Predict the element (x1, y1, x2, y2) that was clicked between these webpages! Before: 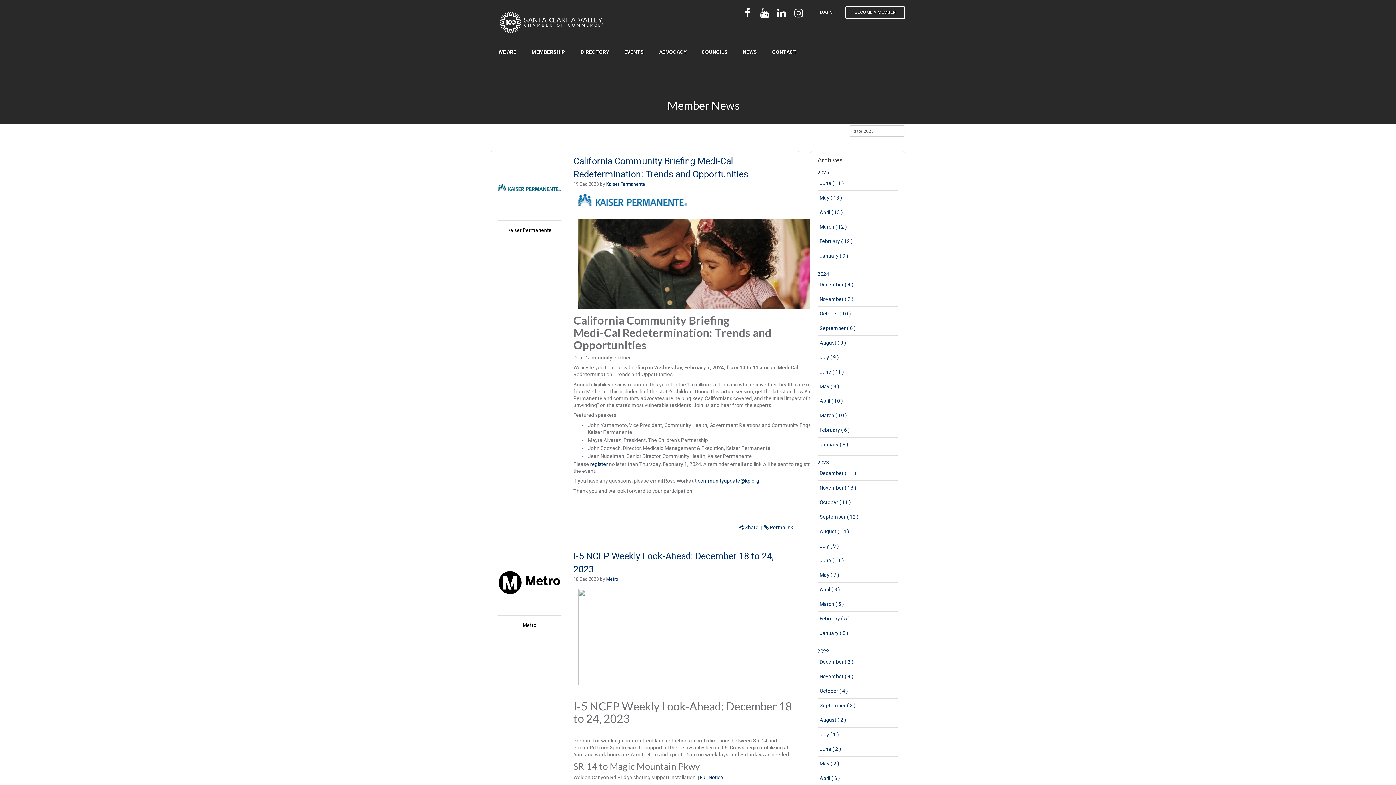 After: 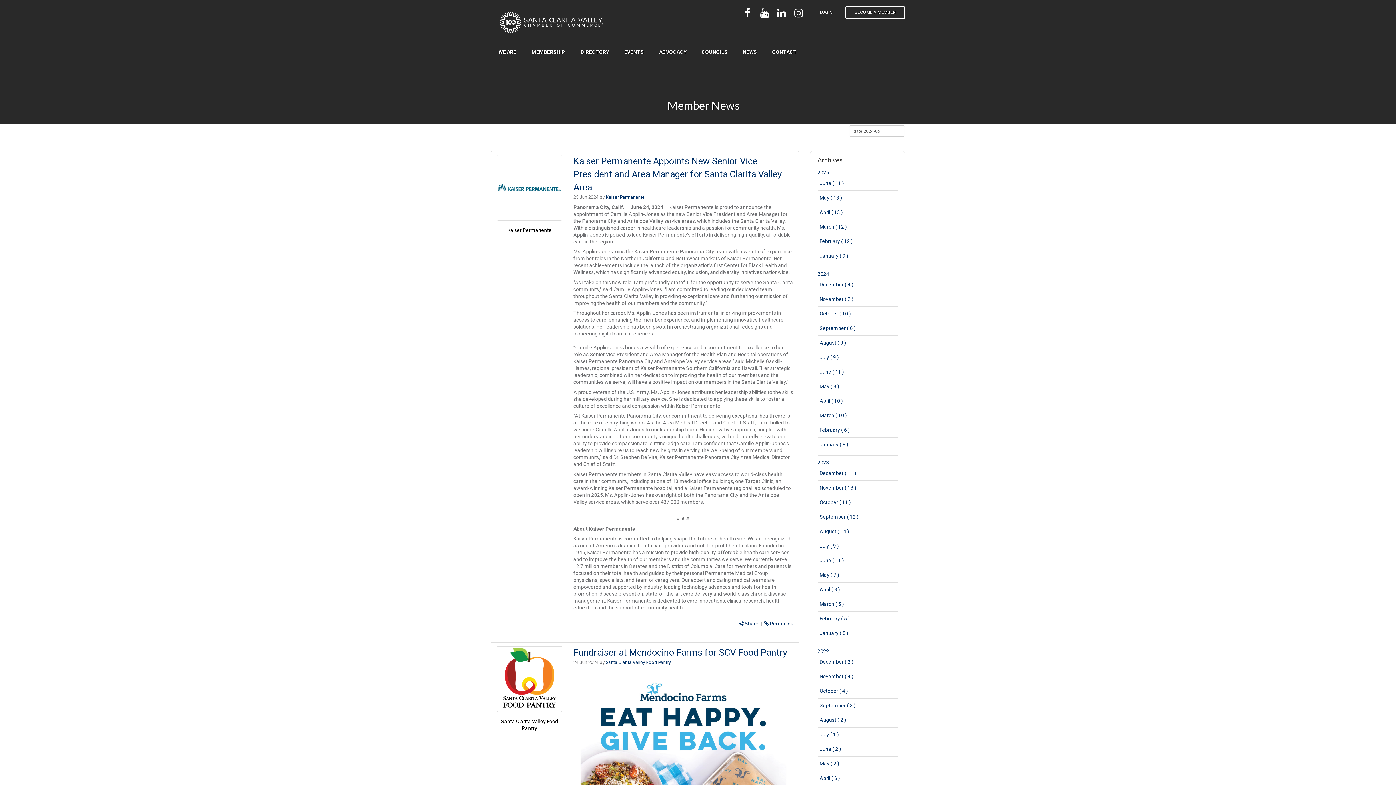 Action: label: June ( 11 ) bbox: (819, 368, 844, 374)